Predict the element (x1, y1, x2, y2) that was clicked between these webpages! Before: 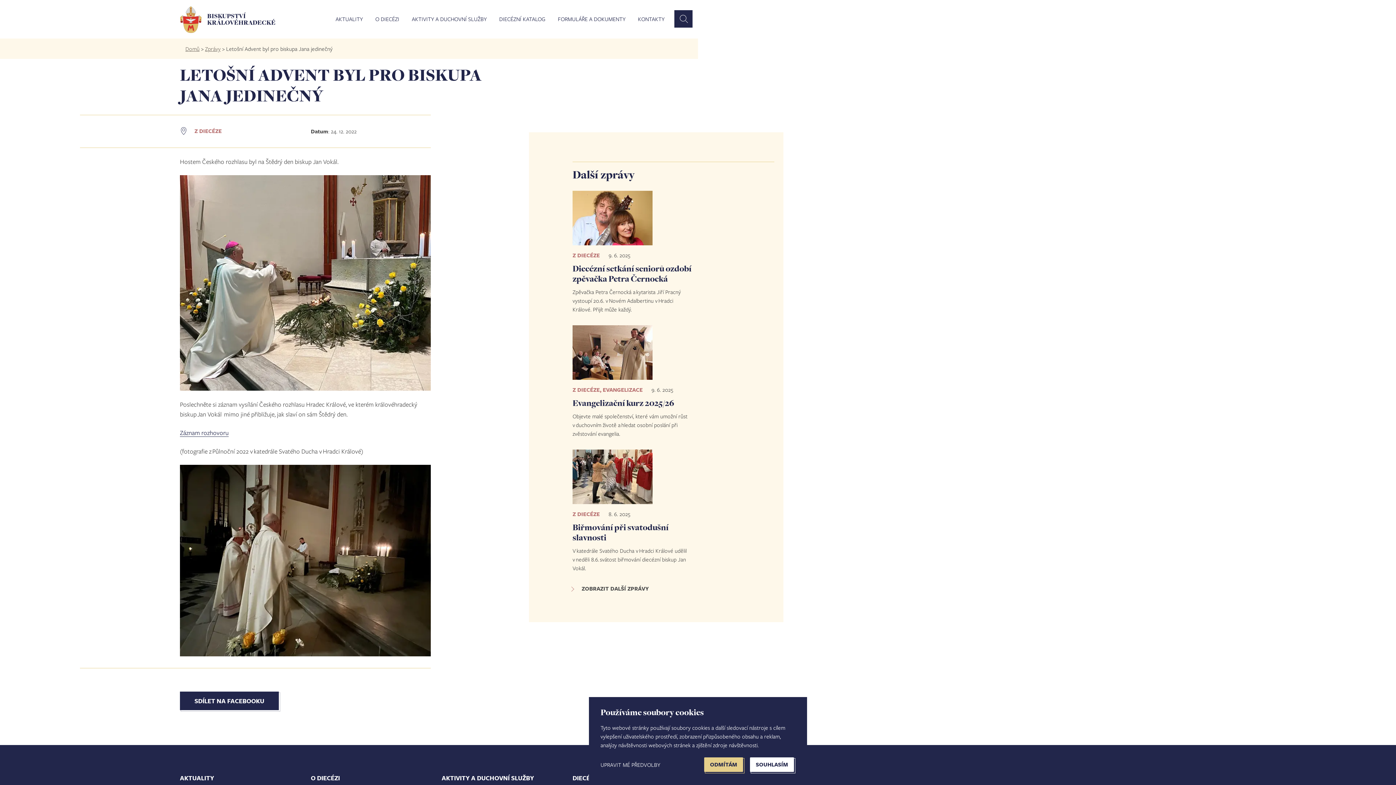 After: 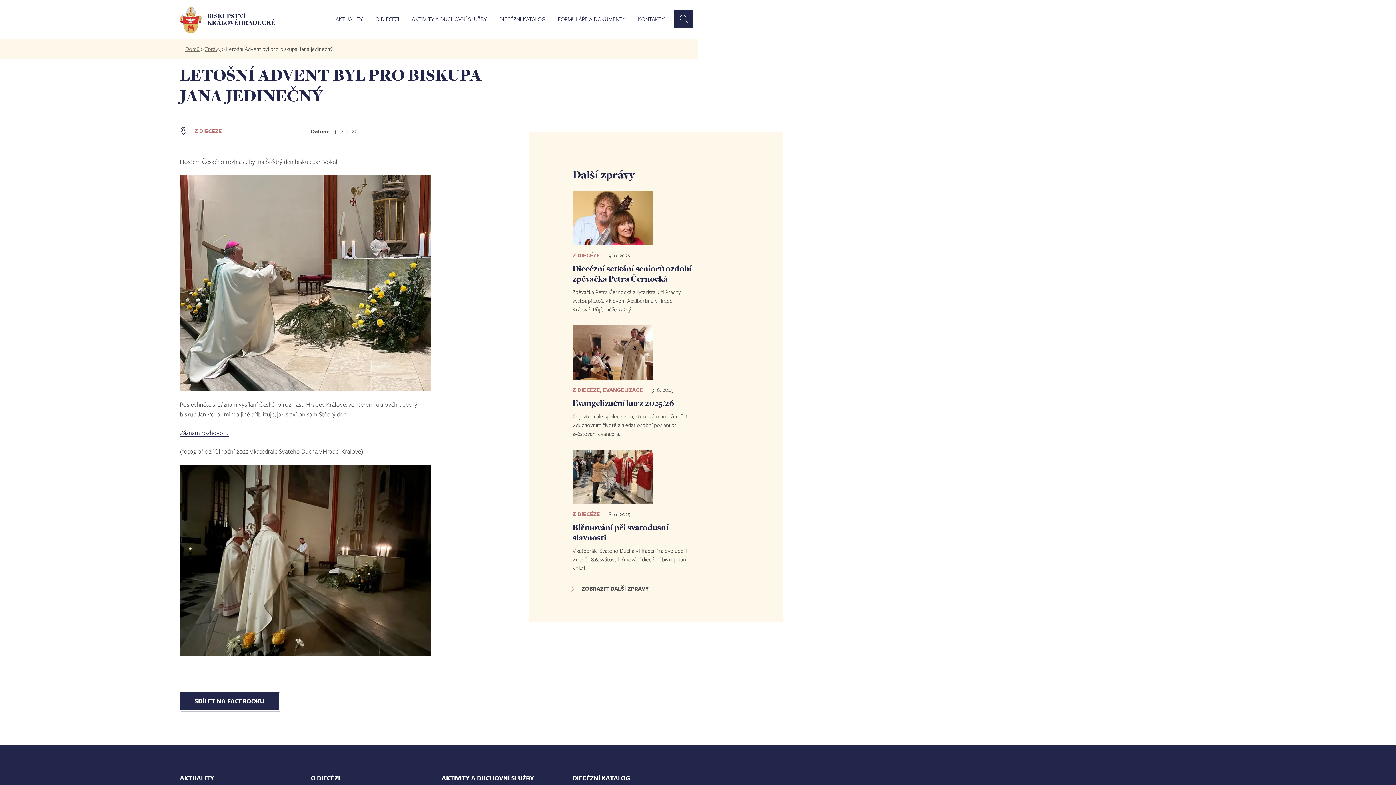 Action: bbox: (750, 757, 794, 772) label: SOUHLASÍM